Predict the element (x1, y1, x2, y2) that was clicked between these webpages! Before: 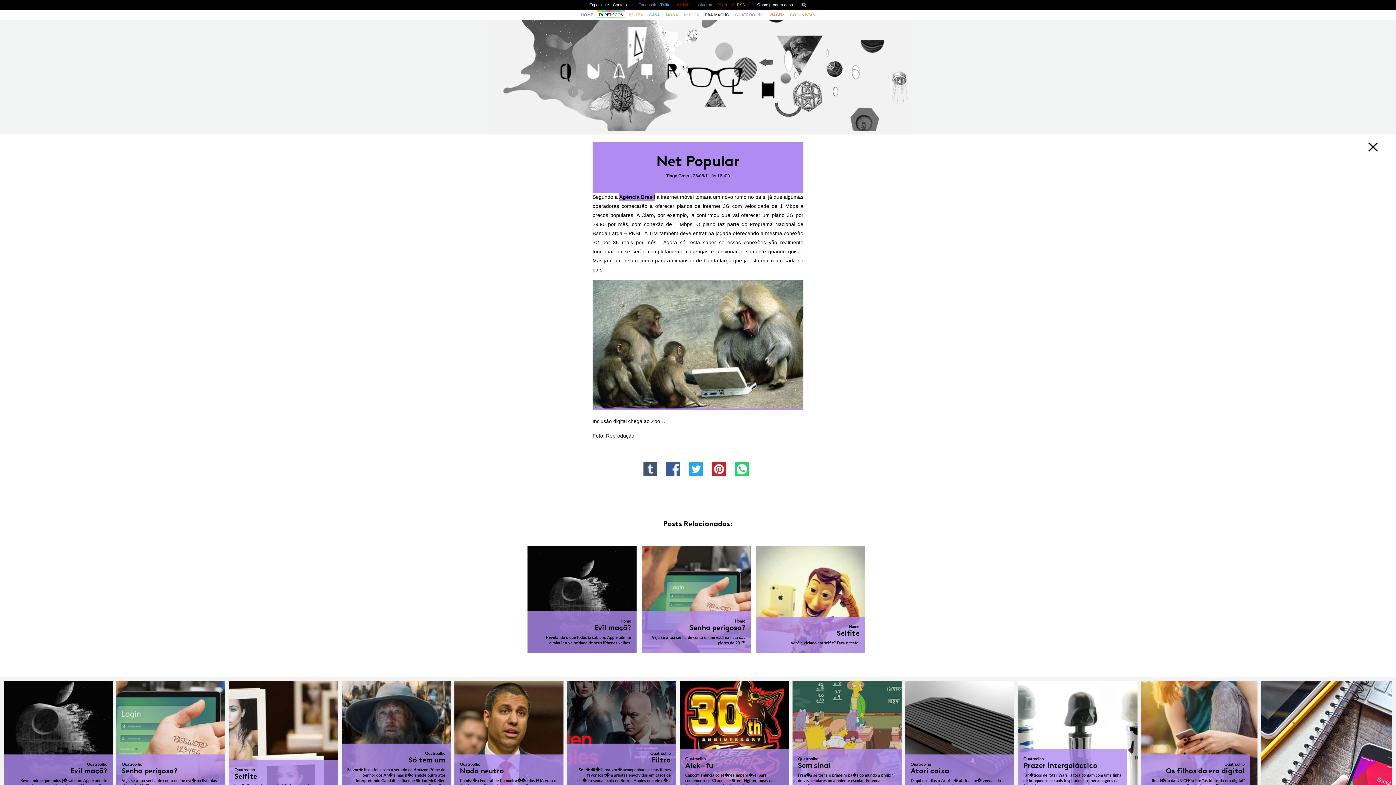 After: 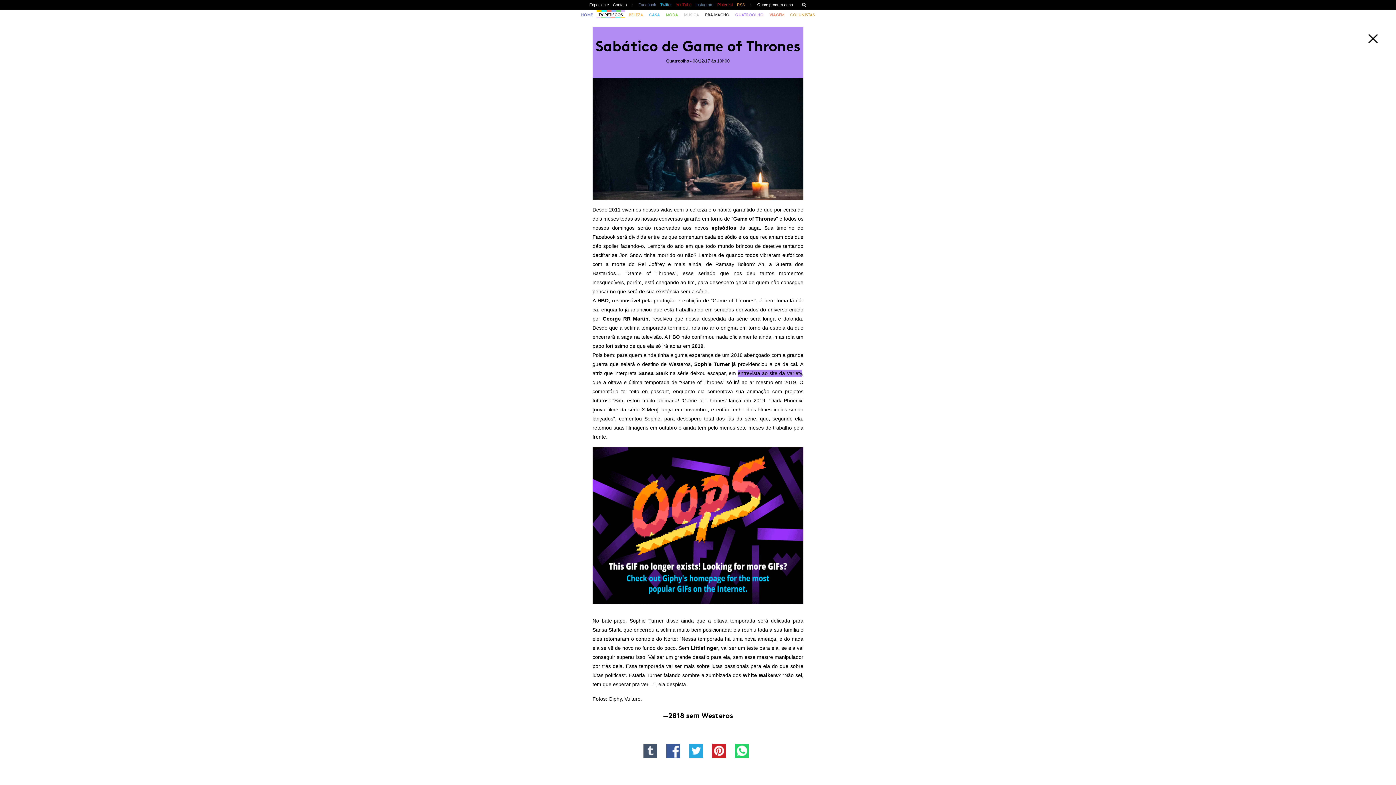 Action: label: Quatroolho
Sabático de Game of Thrones

Sophie Turner confirma o que todo mundo tinha medo: 2018 ser� sem Westeros. bbox: (116, 728, 225, 827)